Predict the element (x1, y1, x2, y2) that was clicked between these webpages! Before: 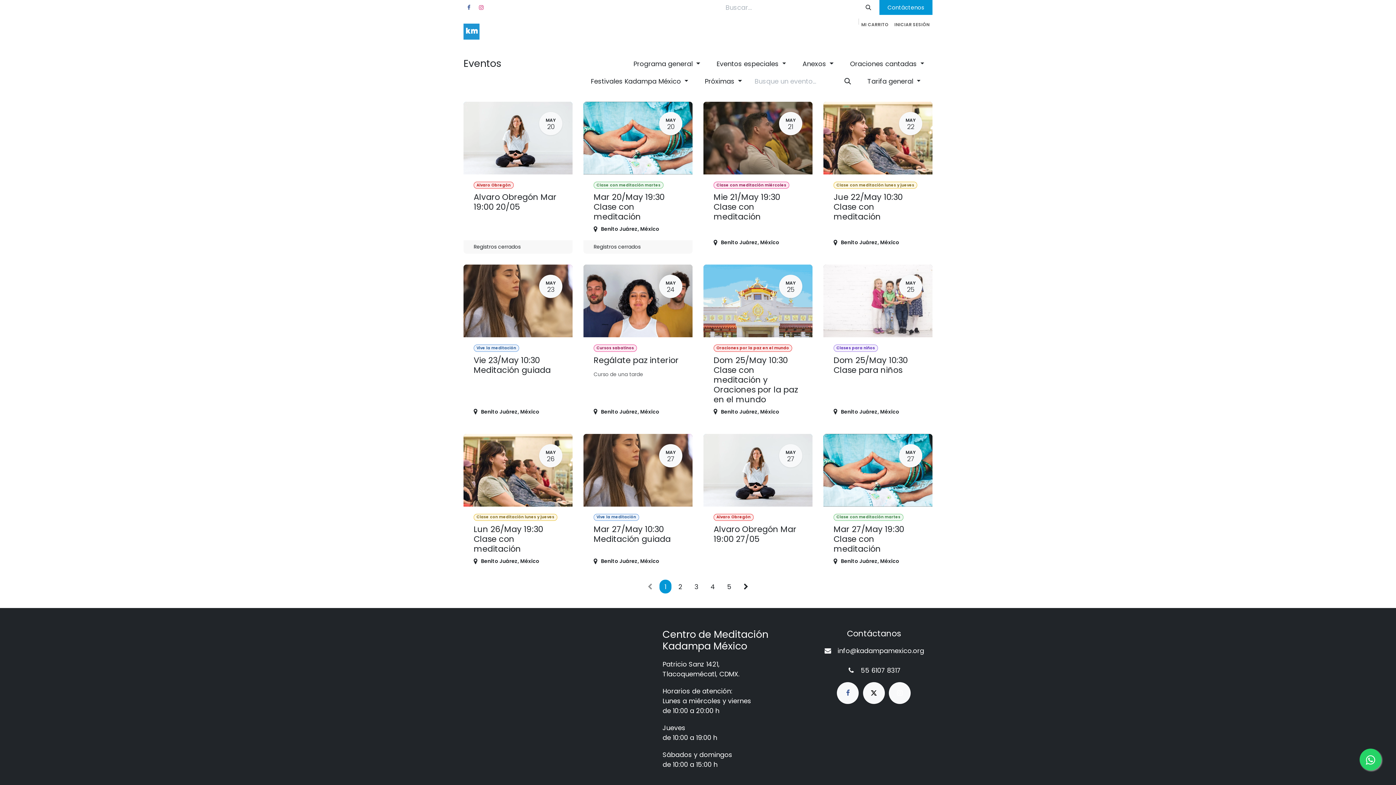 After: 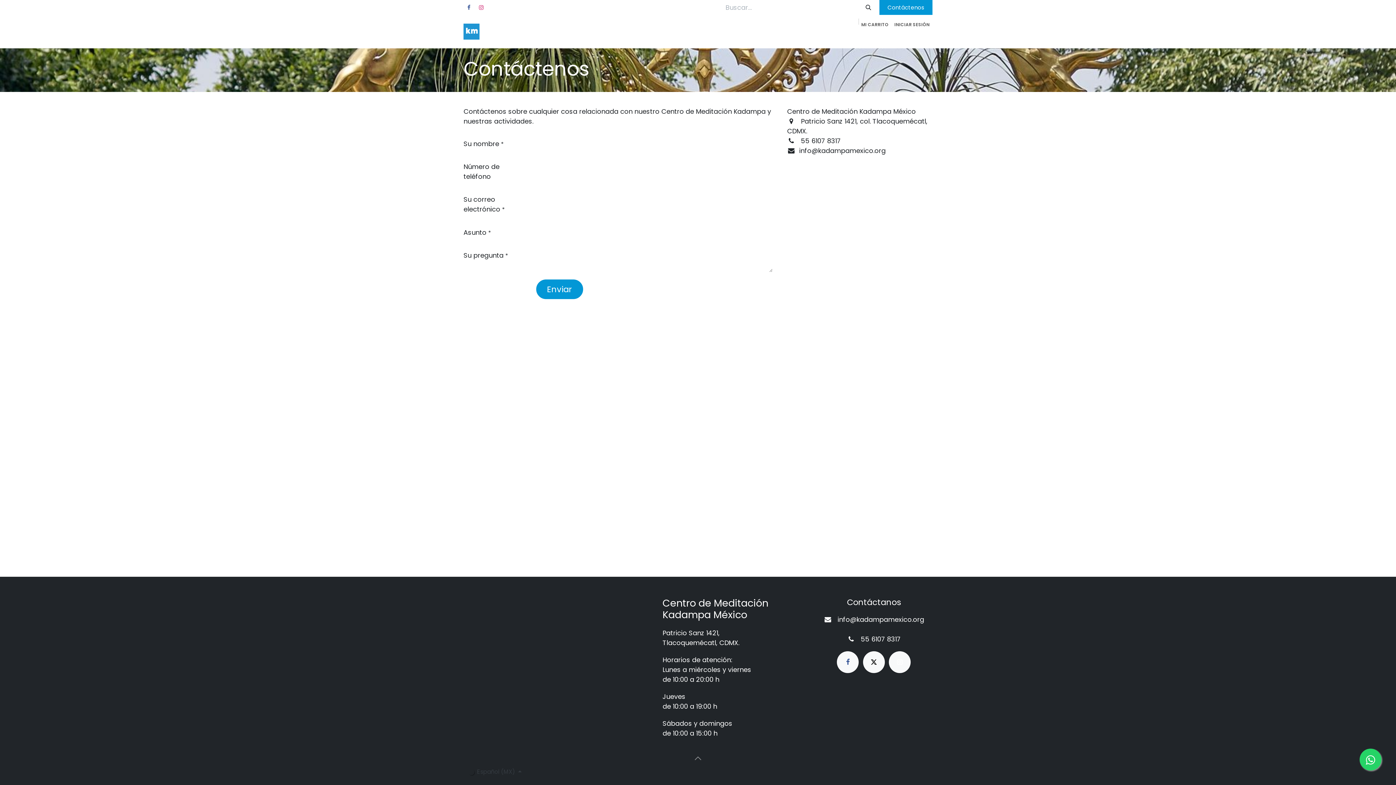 Action: label: Contáctenos bbox: (879, 0, 932, 15)